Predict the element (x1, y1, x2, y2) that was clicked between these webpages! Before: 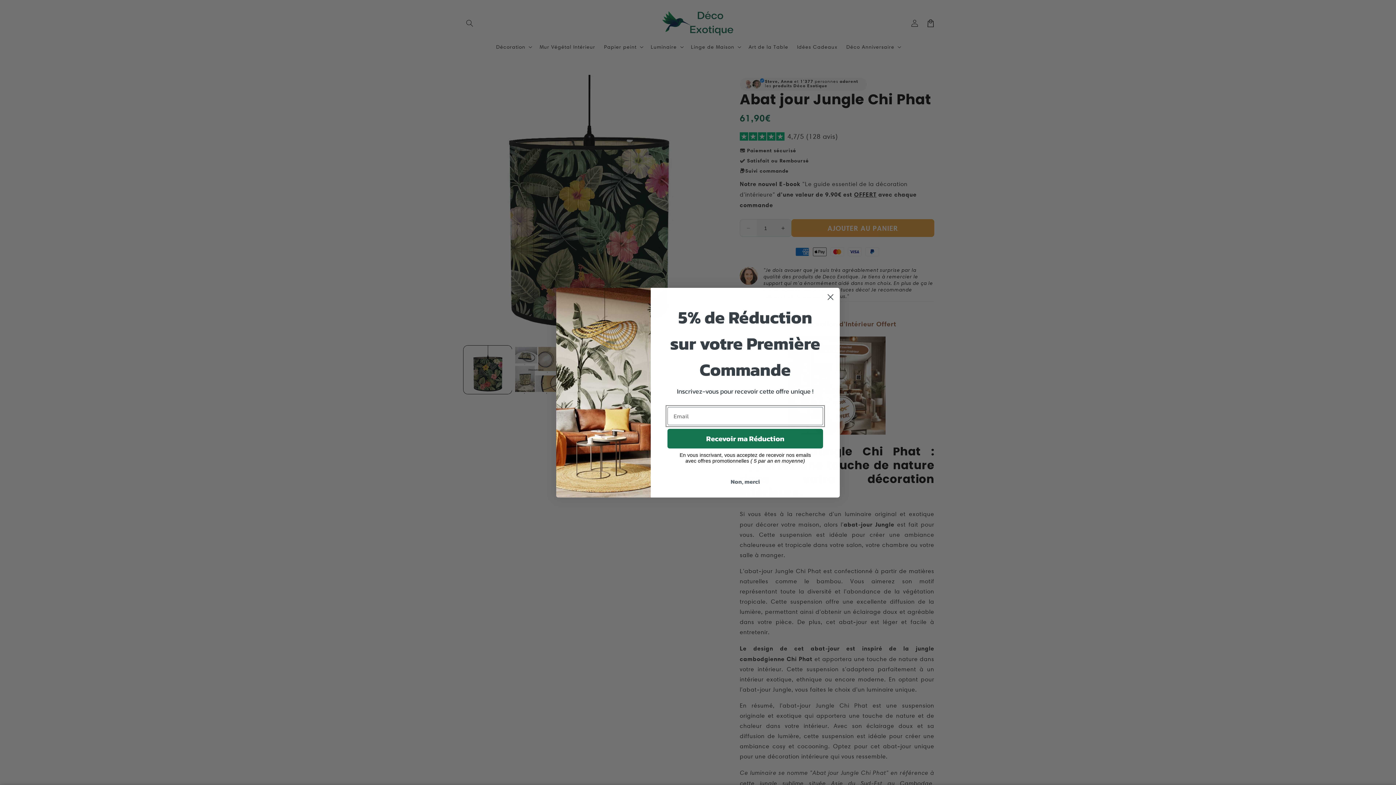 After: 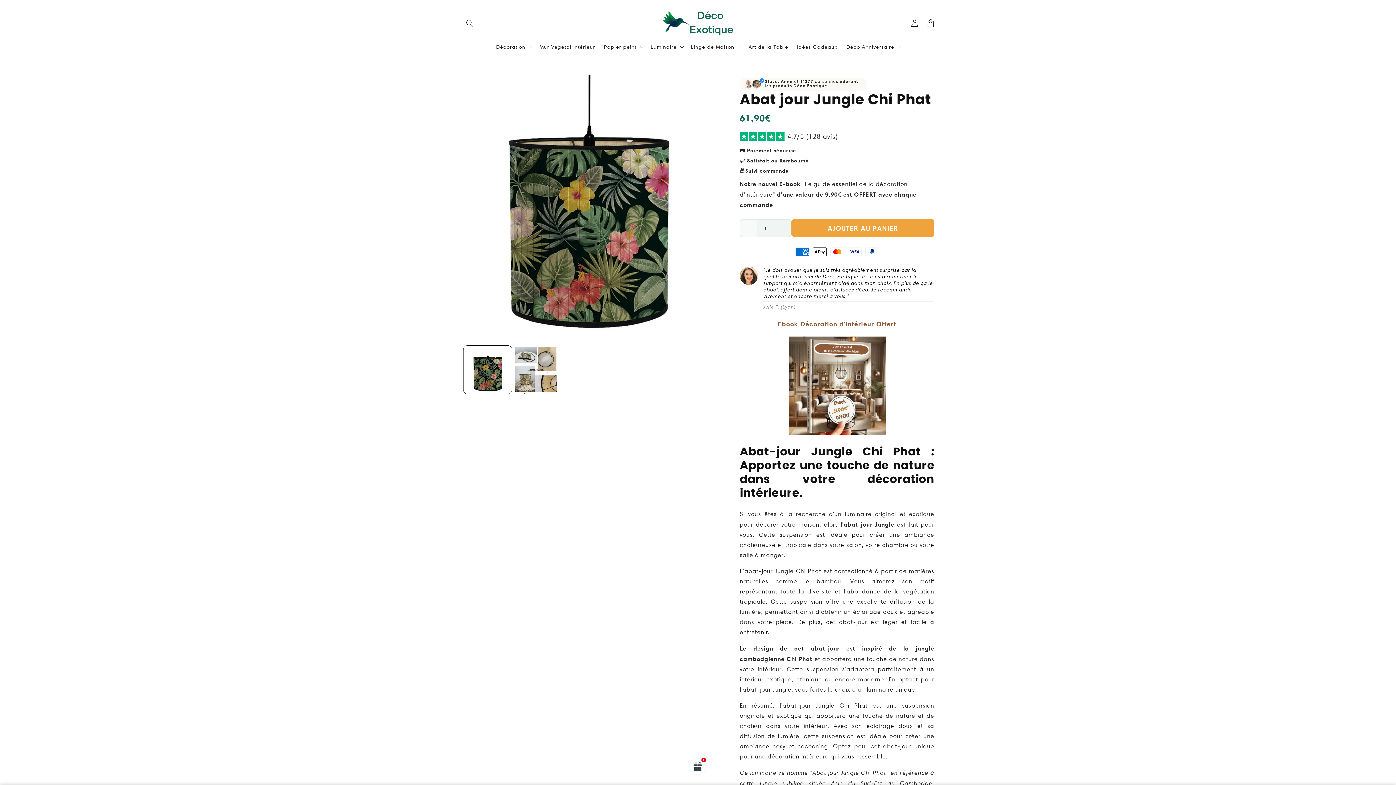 Action: bbox: (824, 307, 837, 319) label: Close dialog